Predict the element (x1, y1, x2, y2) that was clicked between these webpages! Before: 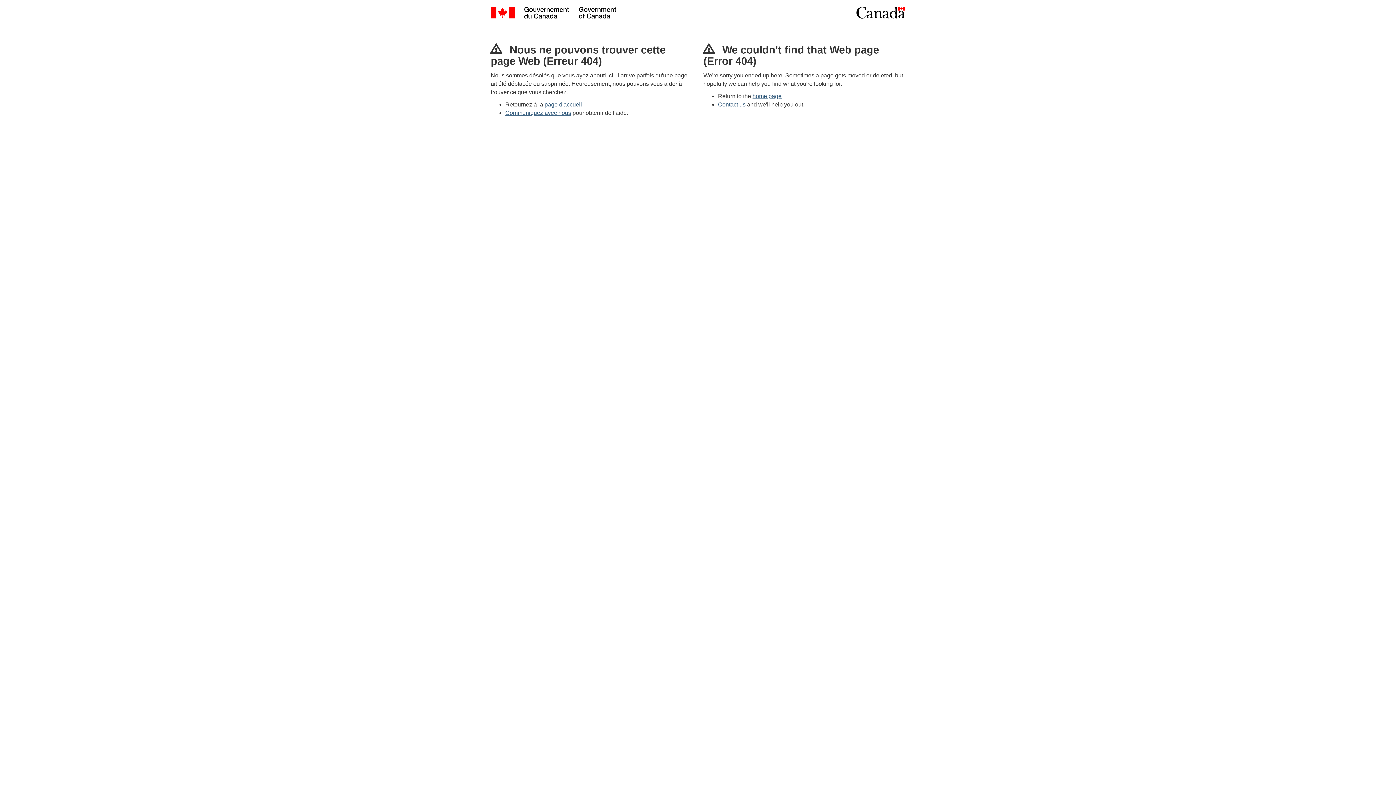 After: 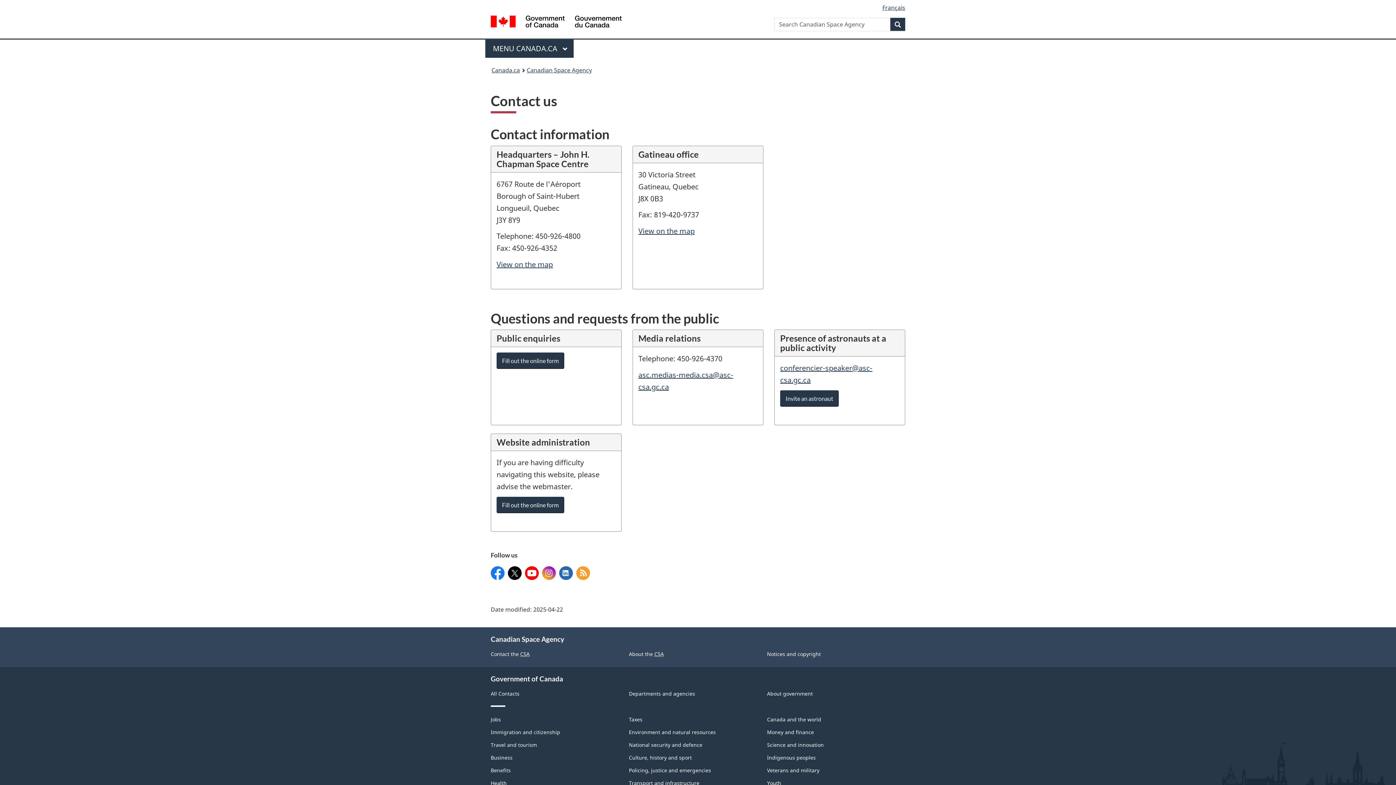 Action: label: Contact us bbox: (718, 101, 745, 107)